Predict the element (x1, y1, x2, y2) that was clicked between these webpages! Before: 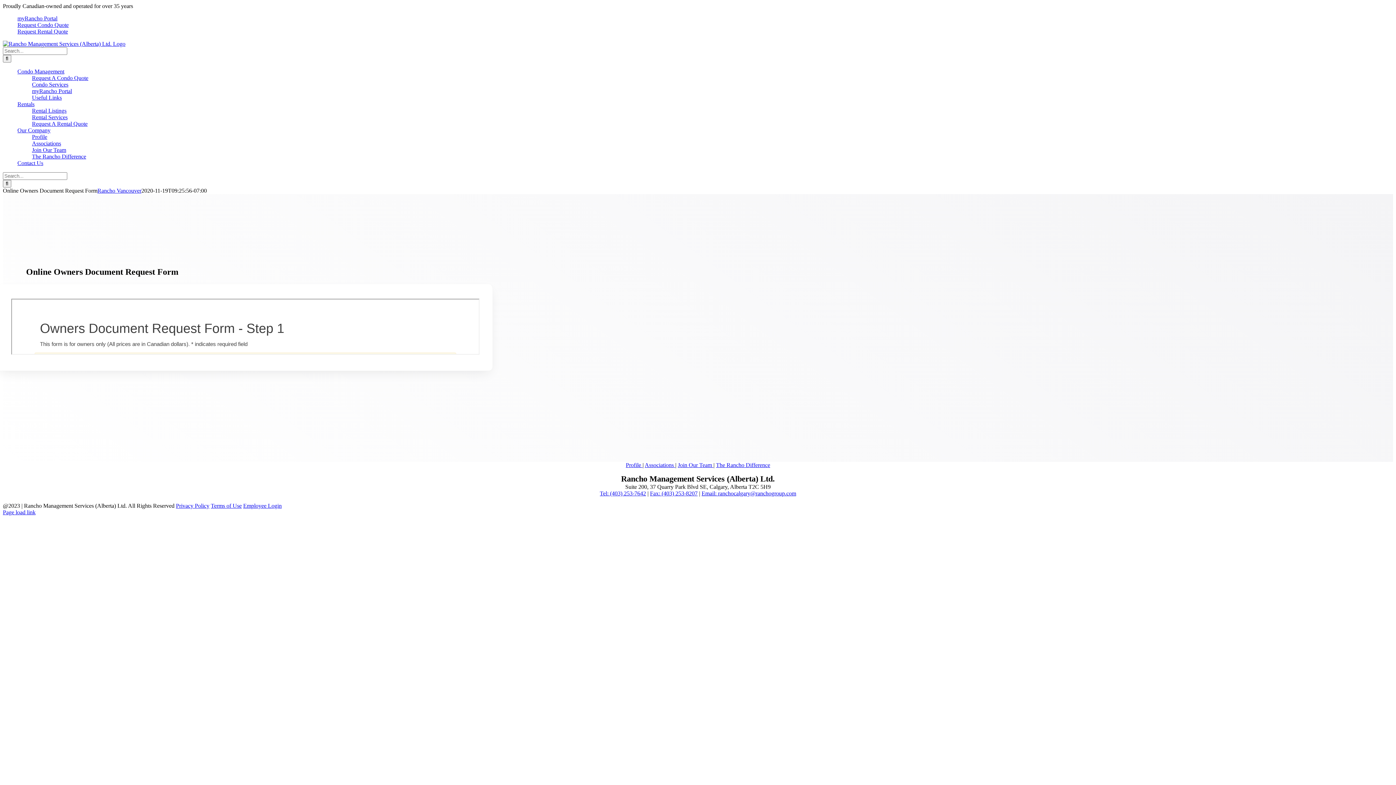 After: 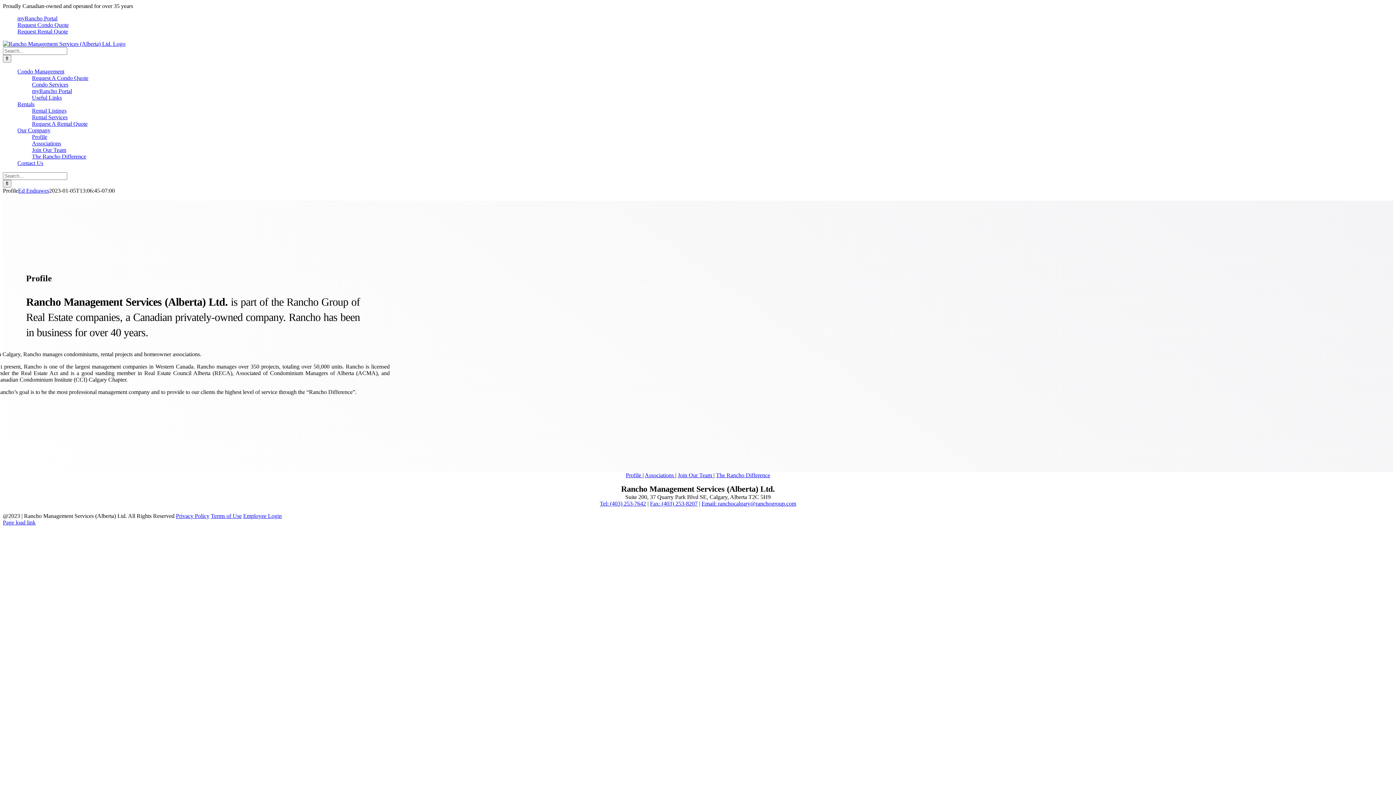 Action: label: Profile bbox: (32, 133, 47, 140)